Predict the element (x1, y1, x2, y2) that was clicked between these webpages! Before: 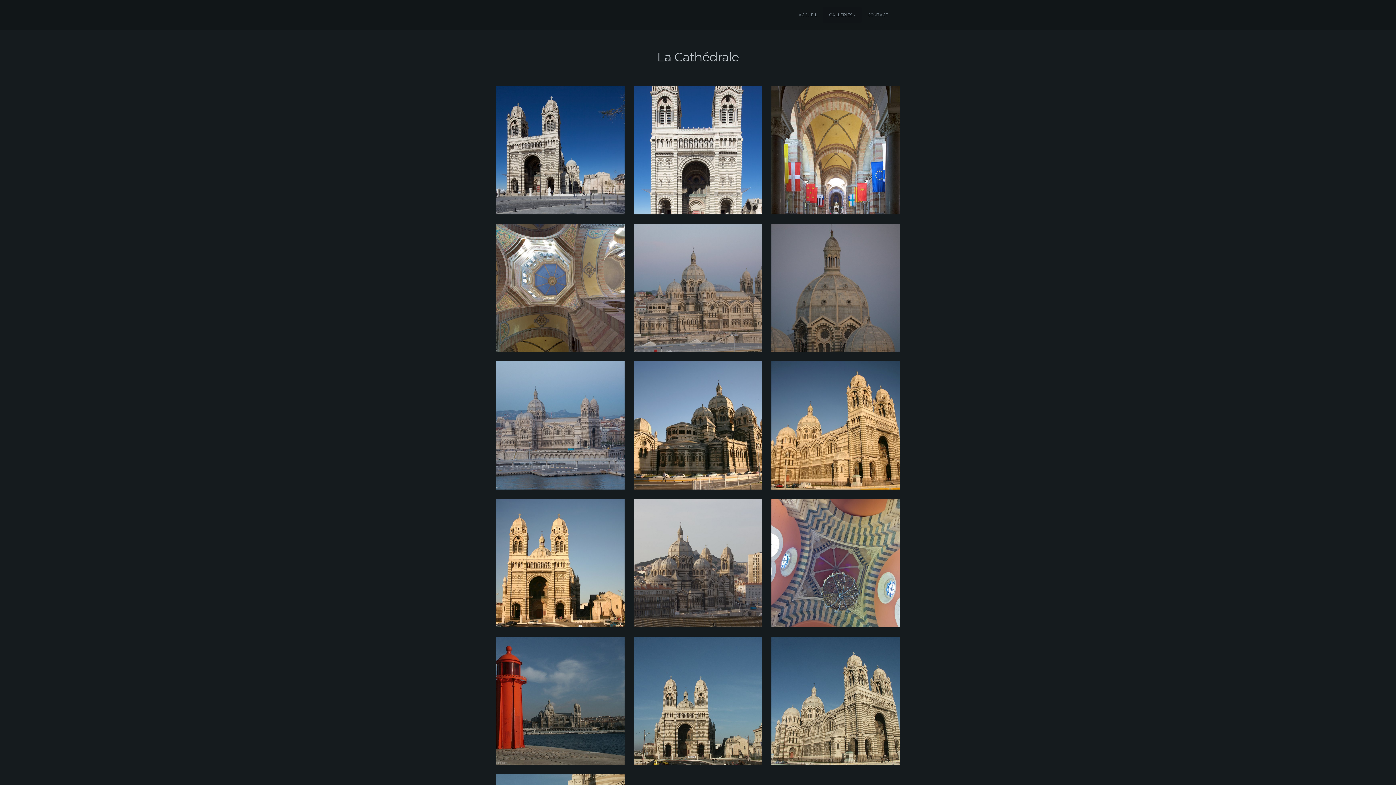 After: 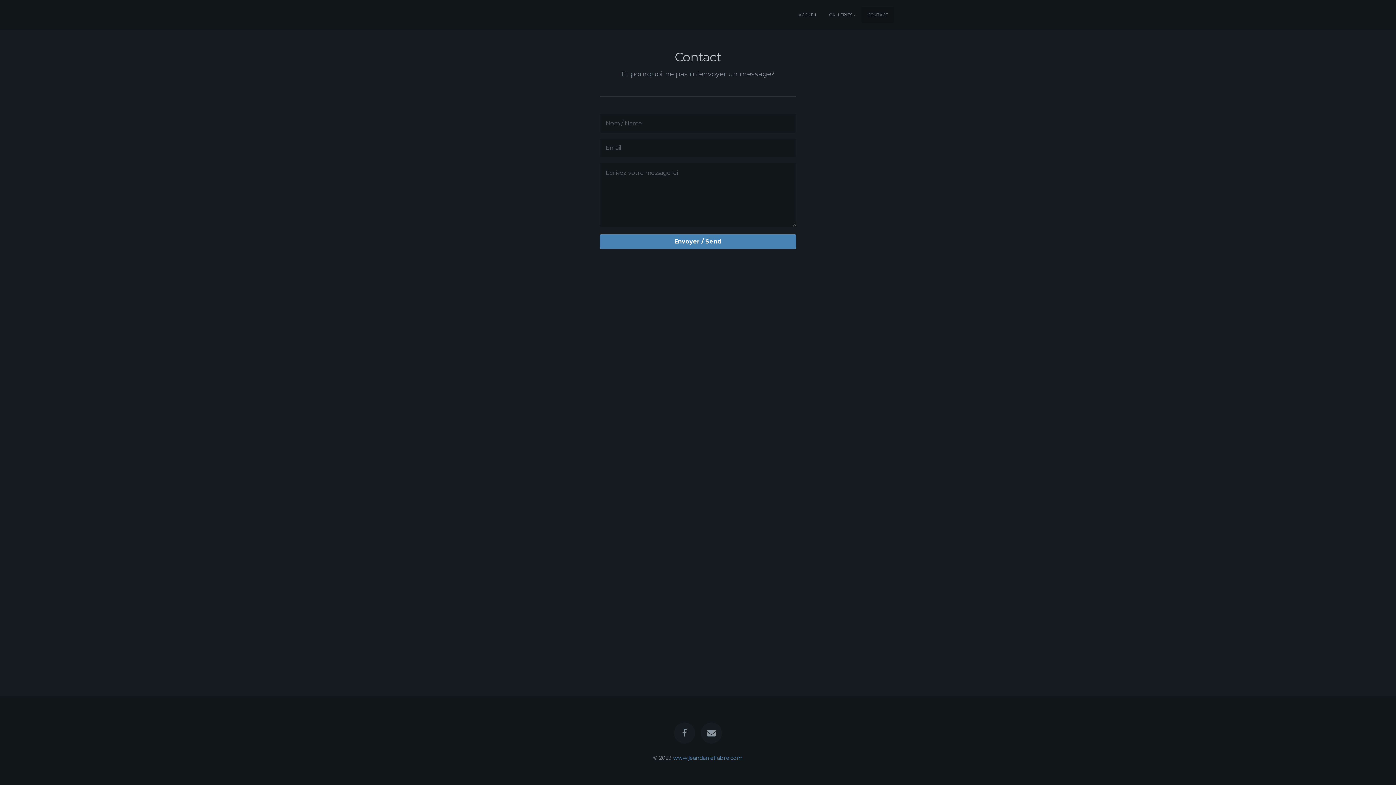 Action: bbox: (861, 6, 894, 22) label: CONTACT